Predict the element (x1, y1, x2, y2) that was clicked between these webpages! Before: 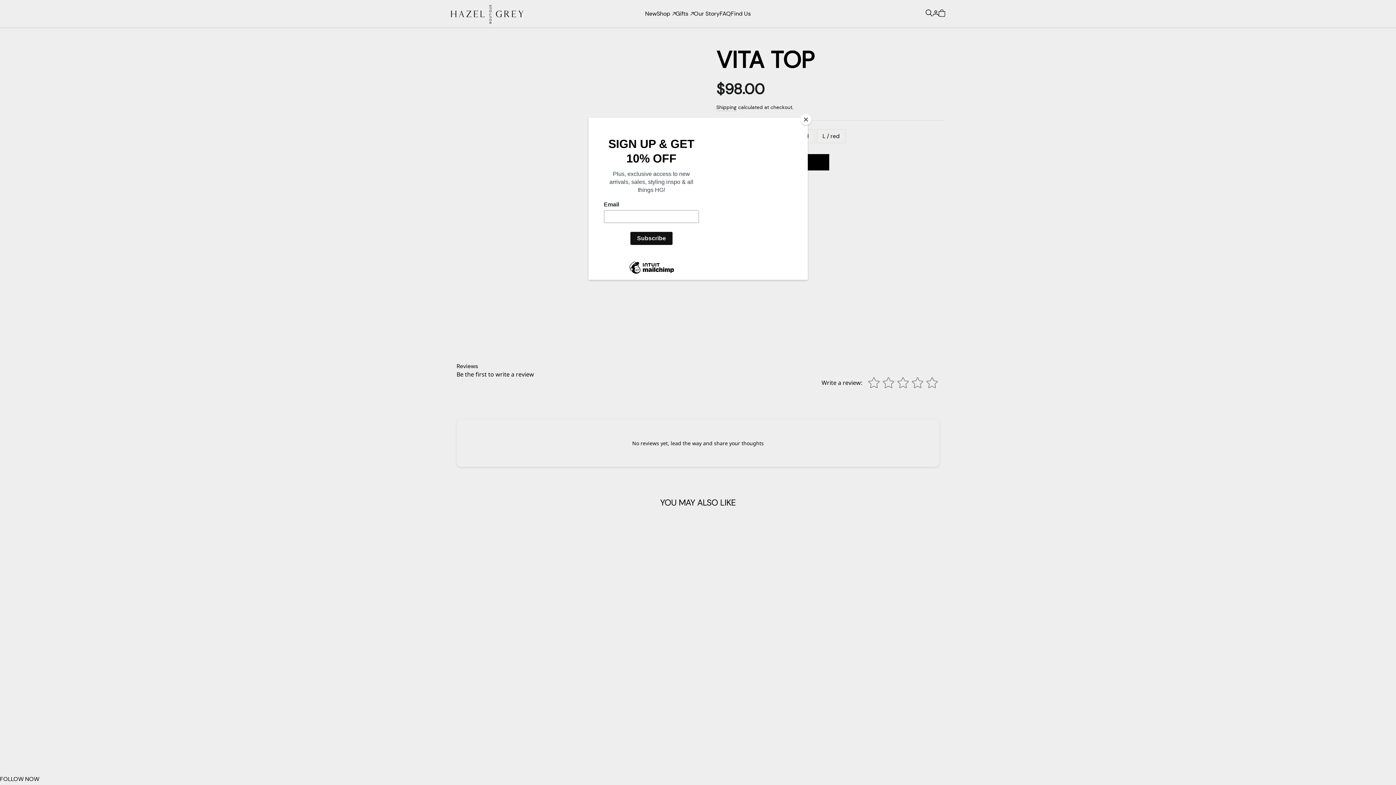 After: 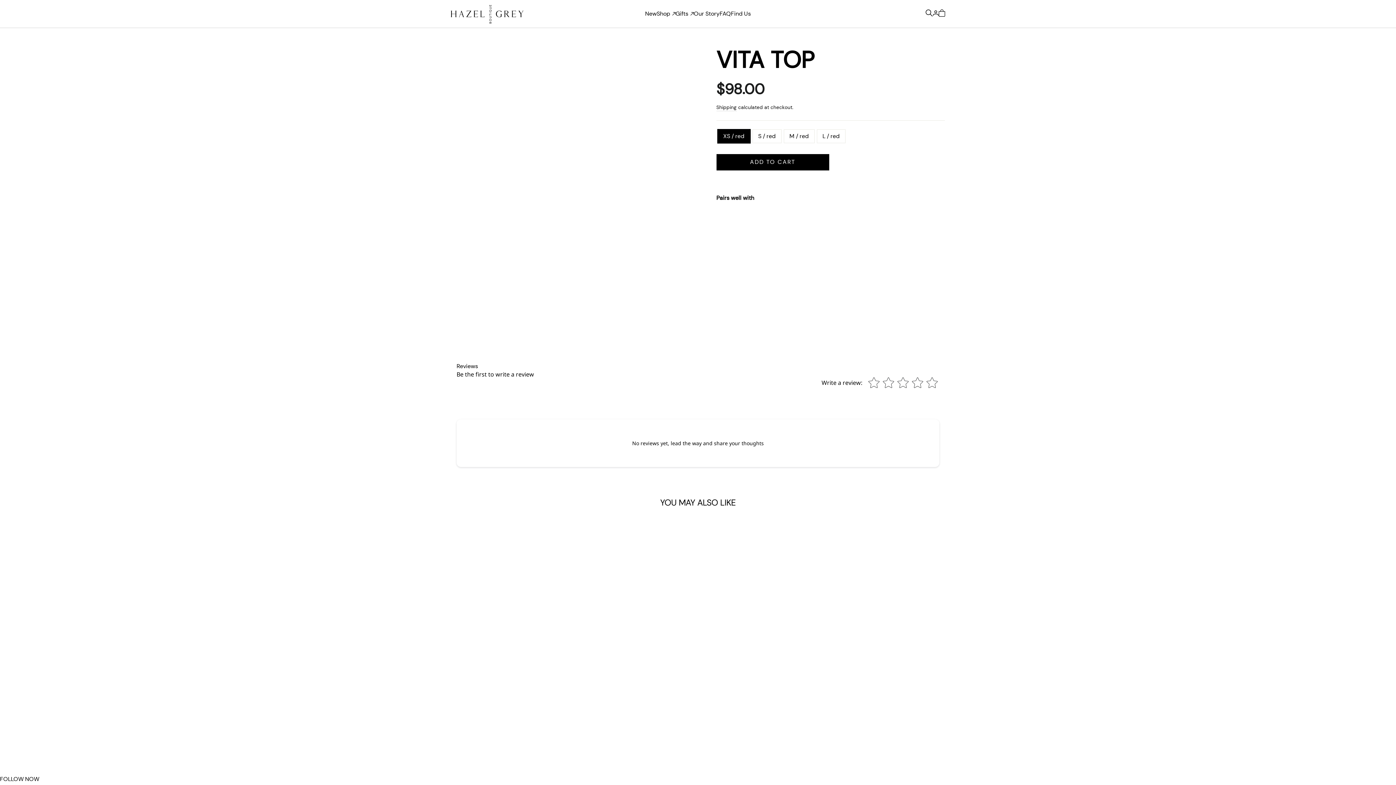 Action: bbox: (800, 114, 811, 125) label: Close